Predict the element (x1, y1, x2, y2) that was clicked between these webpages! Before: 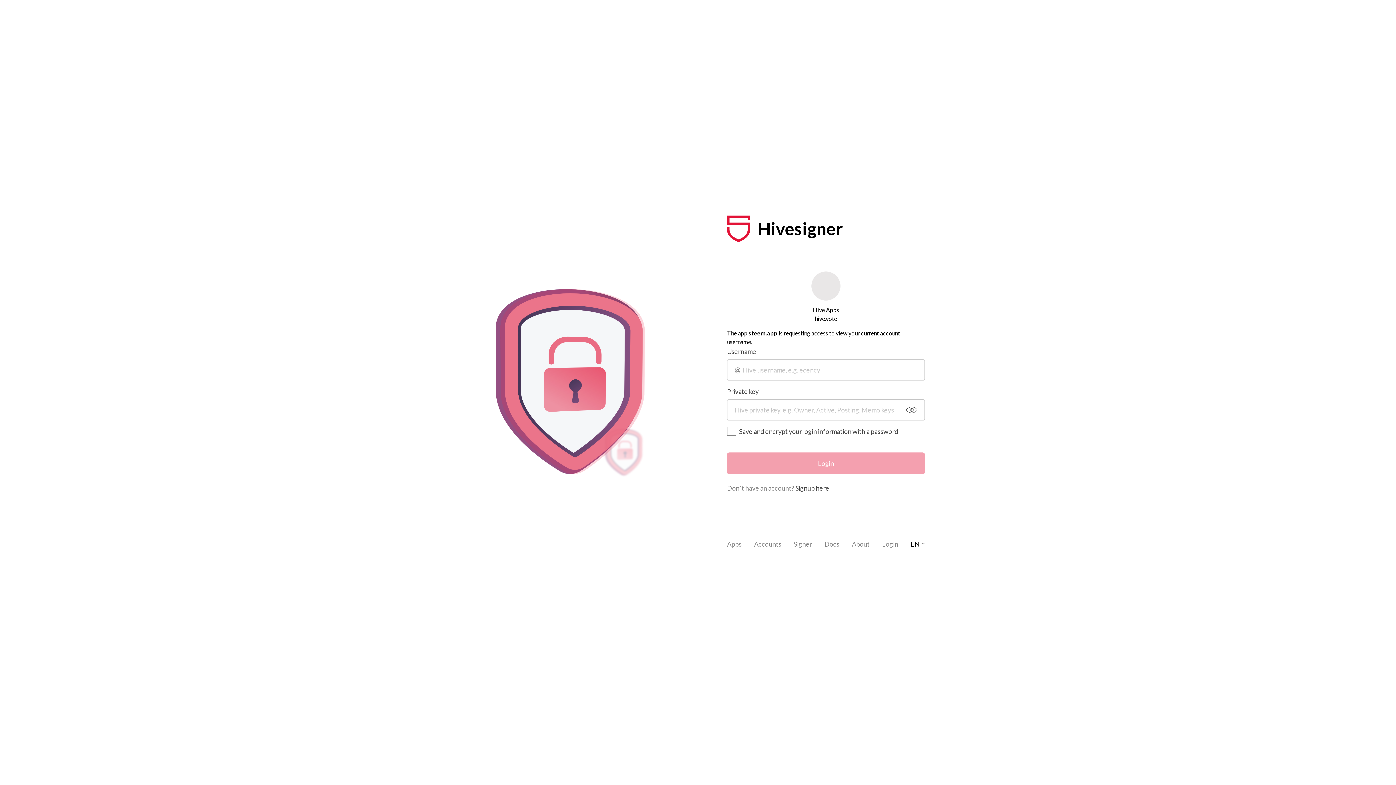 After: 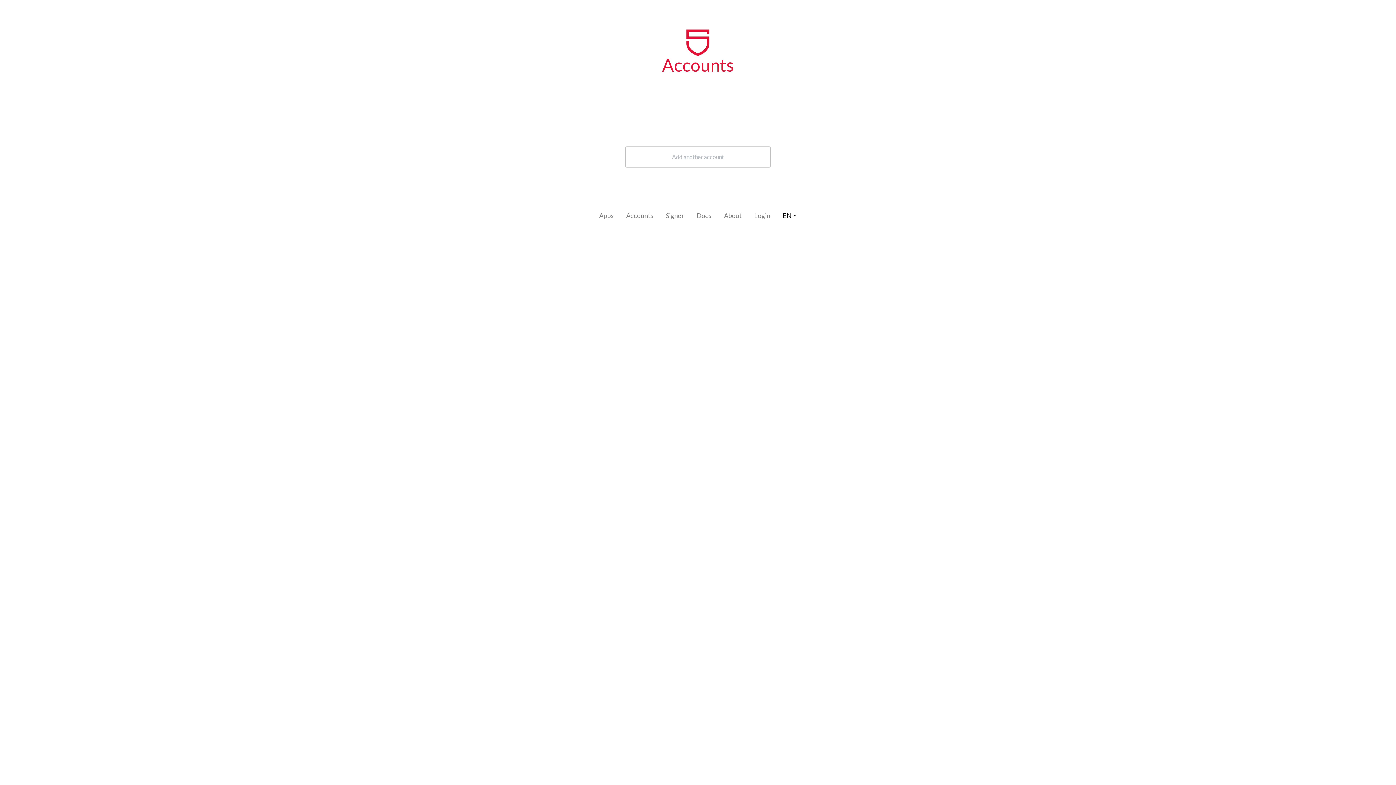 Action: bbox: (754, 536, 781, 551) label: Accounts